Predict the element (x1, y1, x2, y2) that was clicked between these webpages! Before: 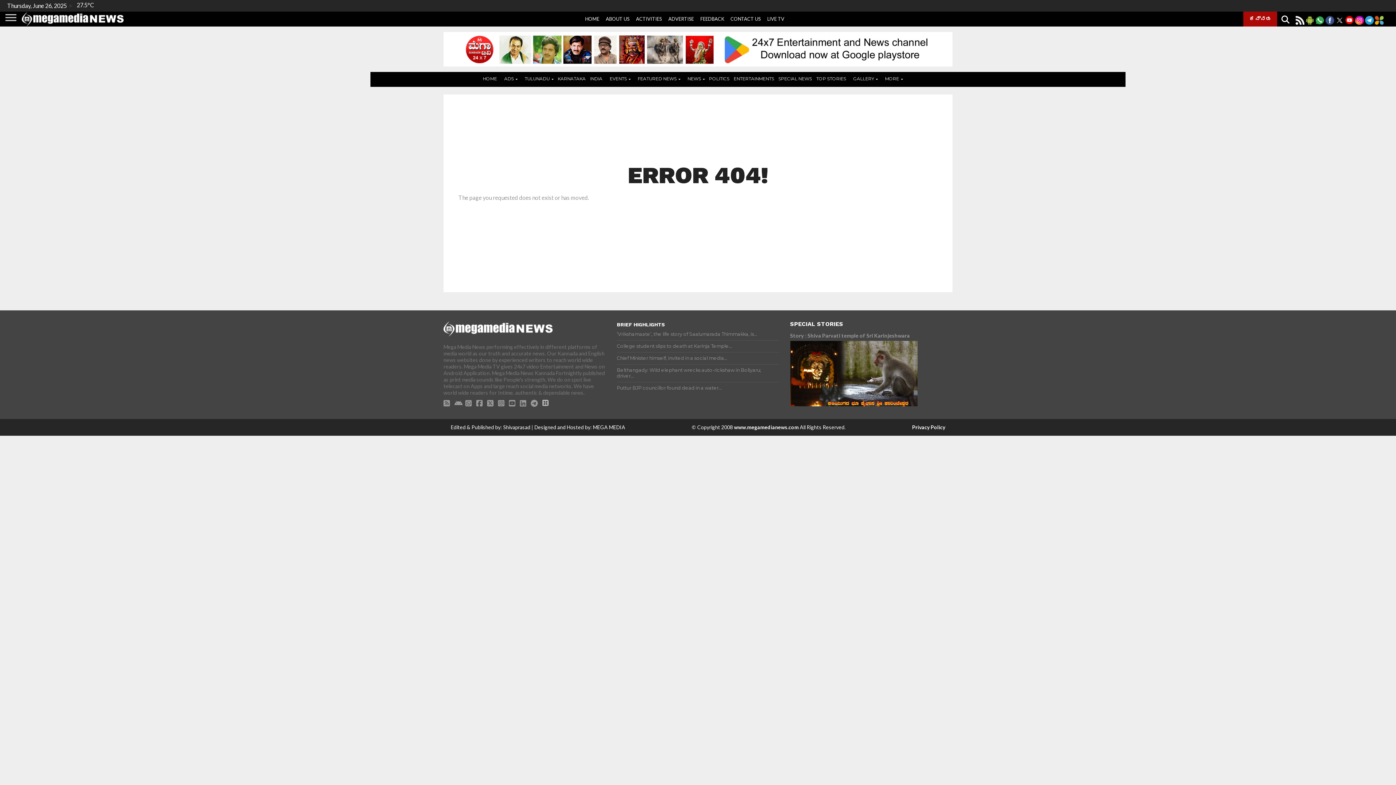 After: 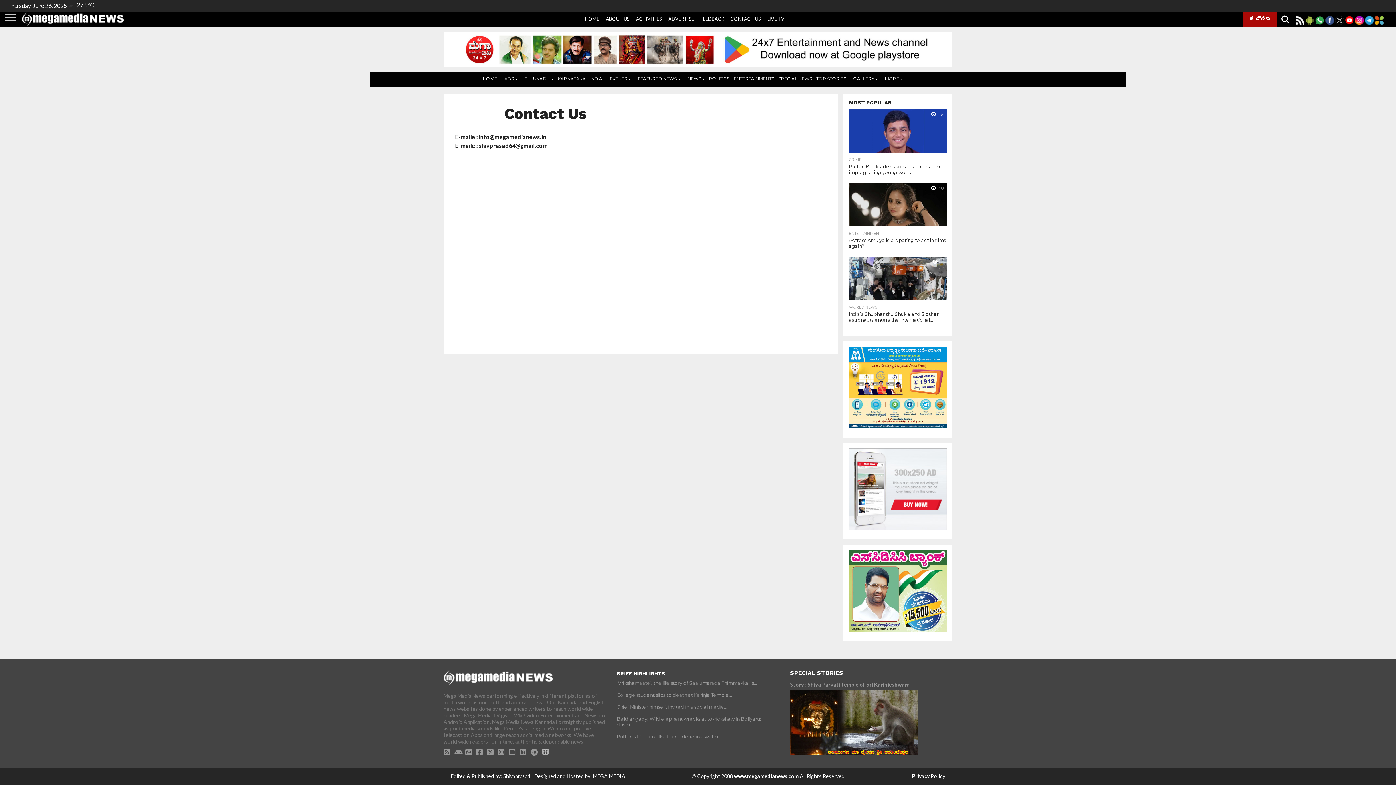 Action: label: CONTACT US bbox: (730, 16, 760, 21)